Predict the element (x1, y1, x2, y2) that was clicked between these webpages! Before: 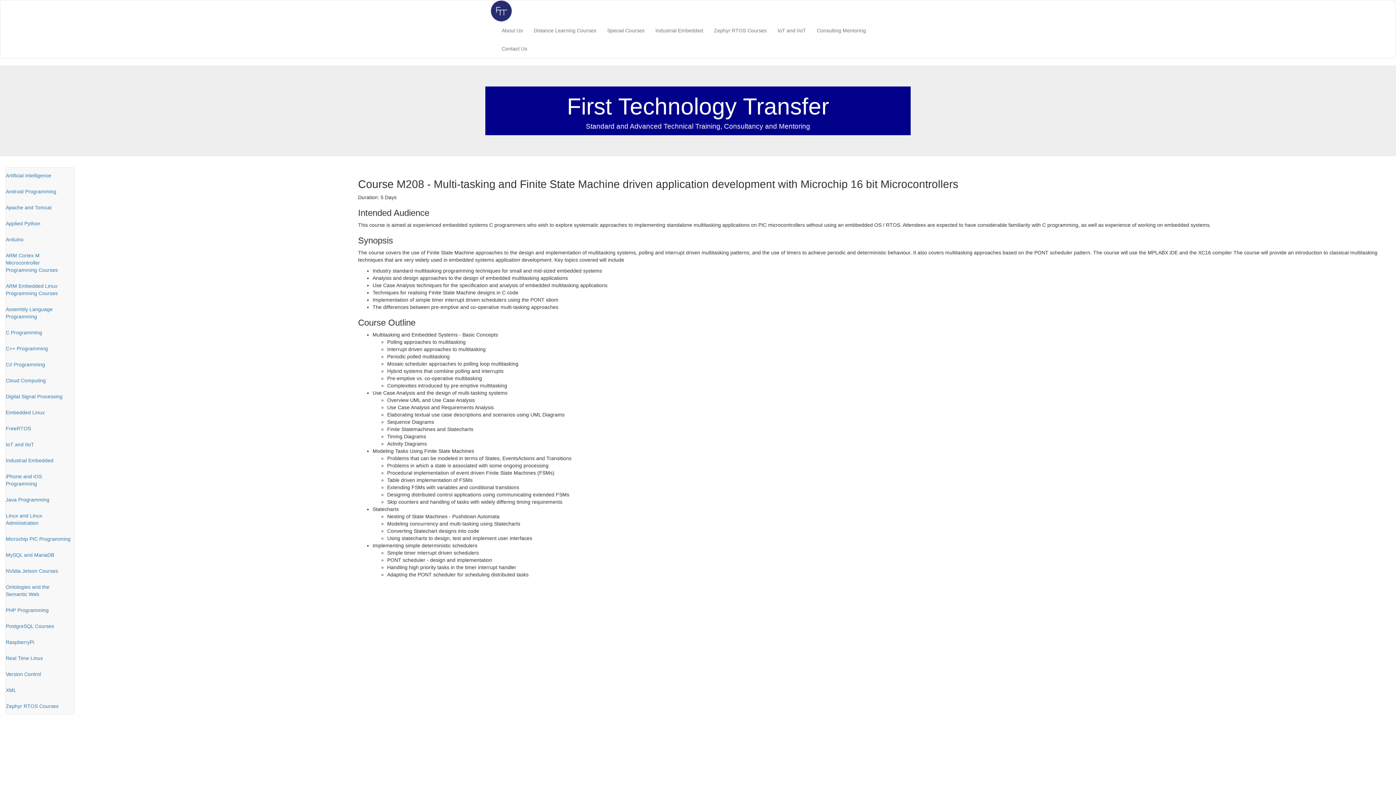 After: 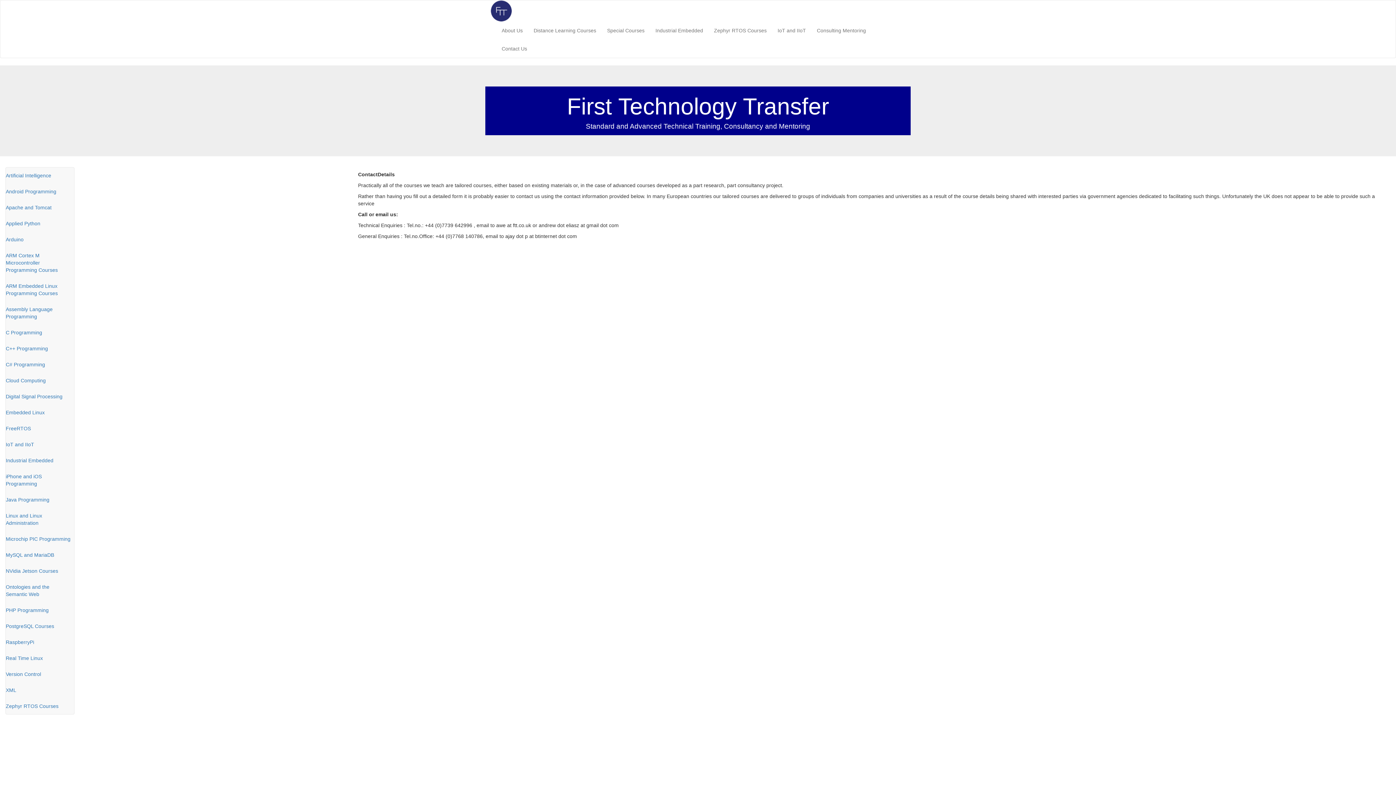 Action: label: Contact Us bbox: (496, 39, 532, 57)